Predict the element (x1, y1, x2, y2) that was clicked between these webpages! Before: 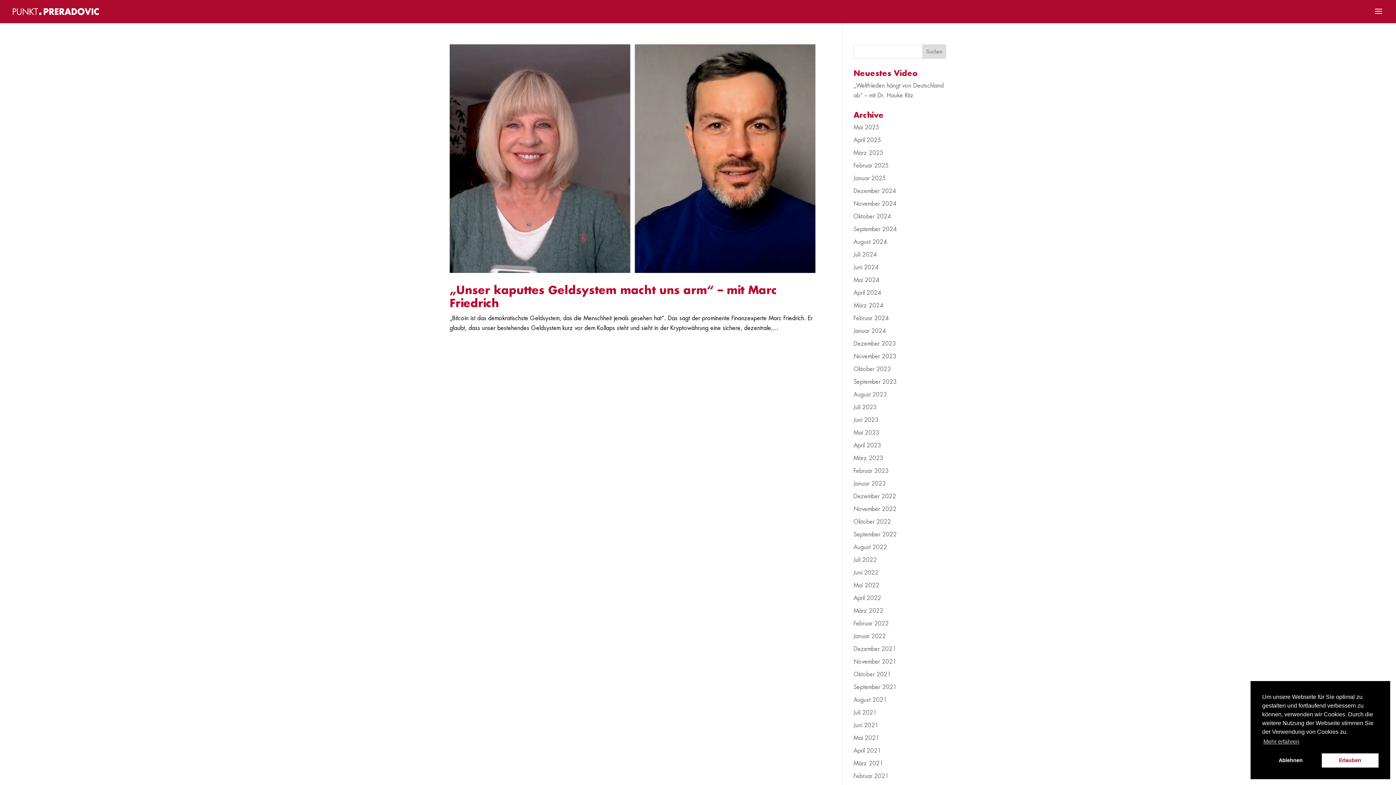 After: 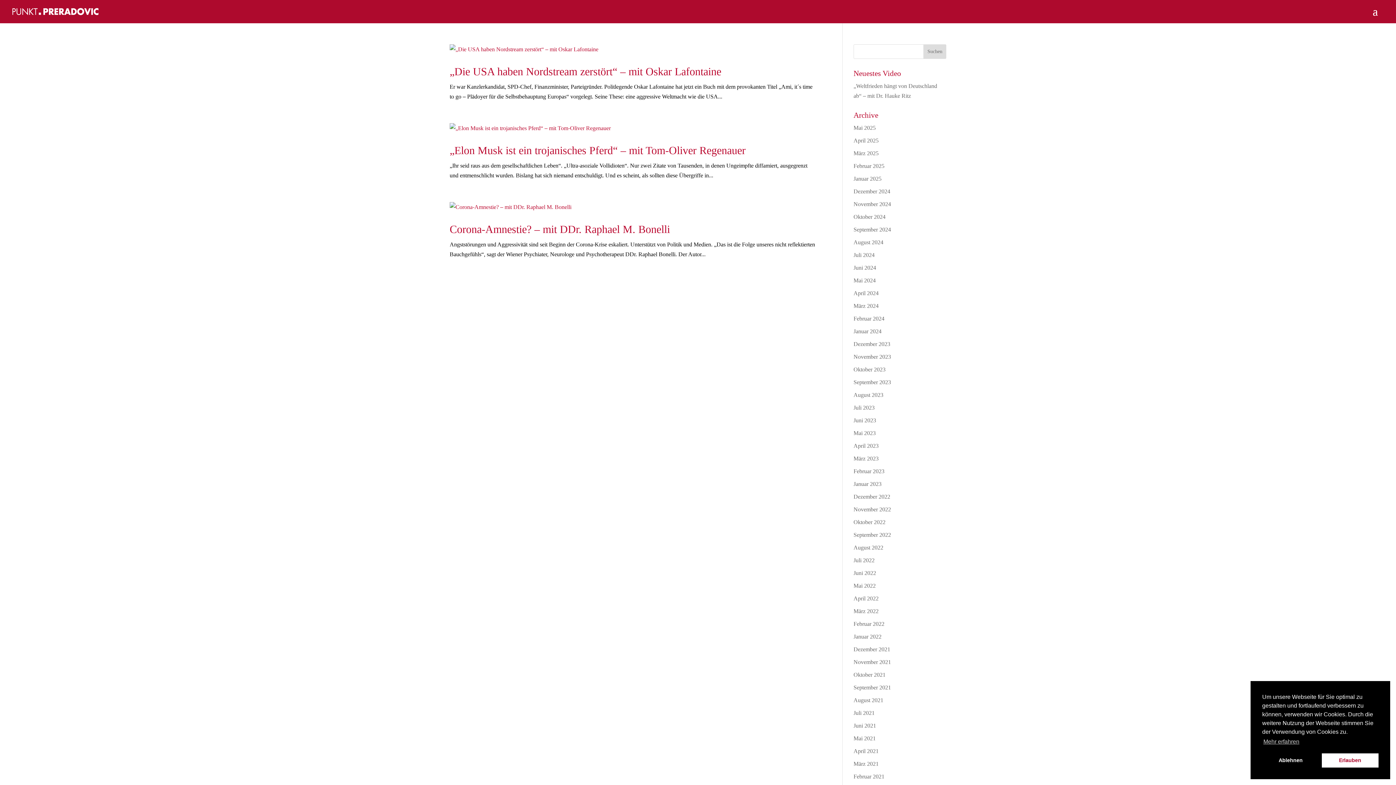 Action: label: November 2022 bbox: (853, 506, 896, 512)